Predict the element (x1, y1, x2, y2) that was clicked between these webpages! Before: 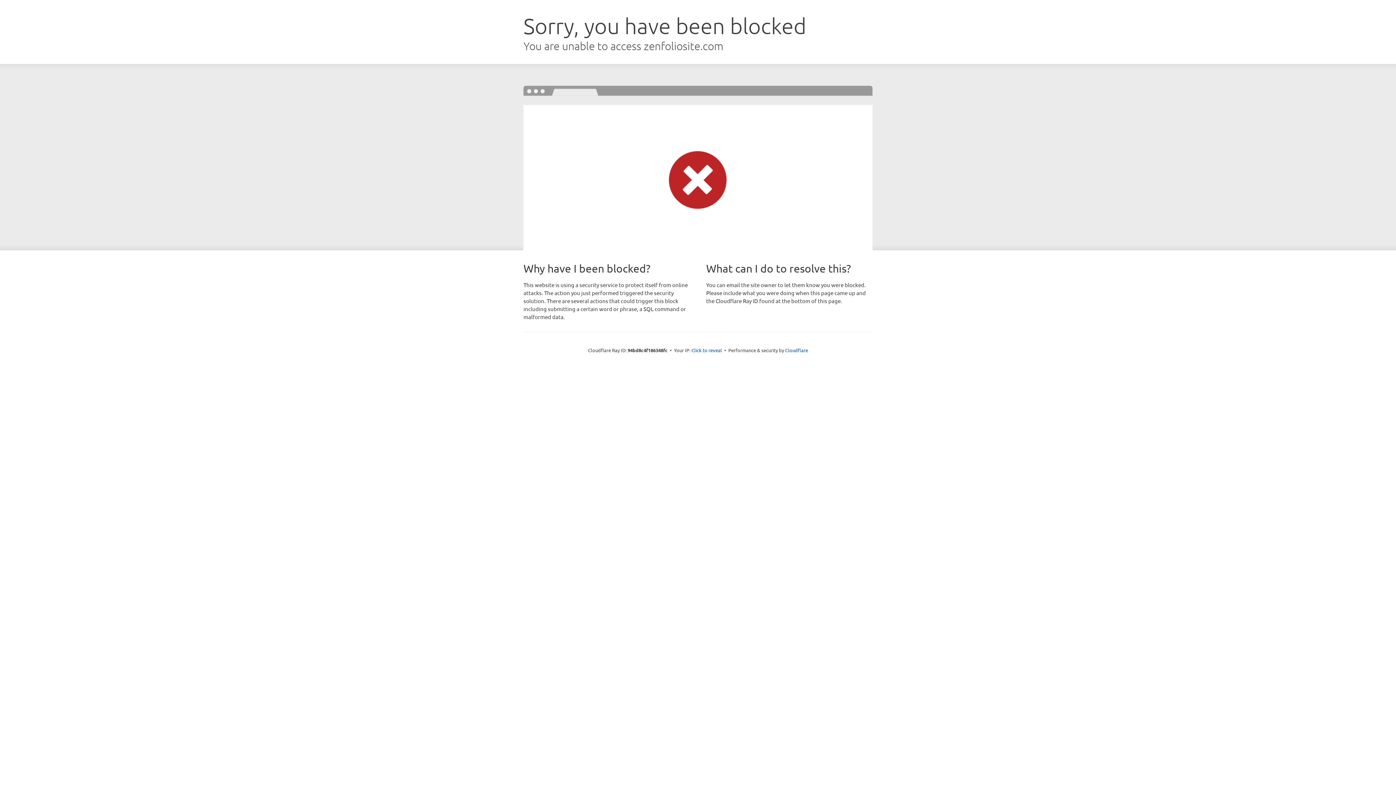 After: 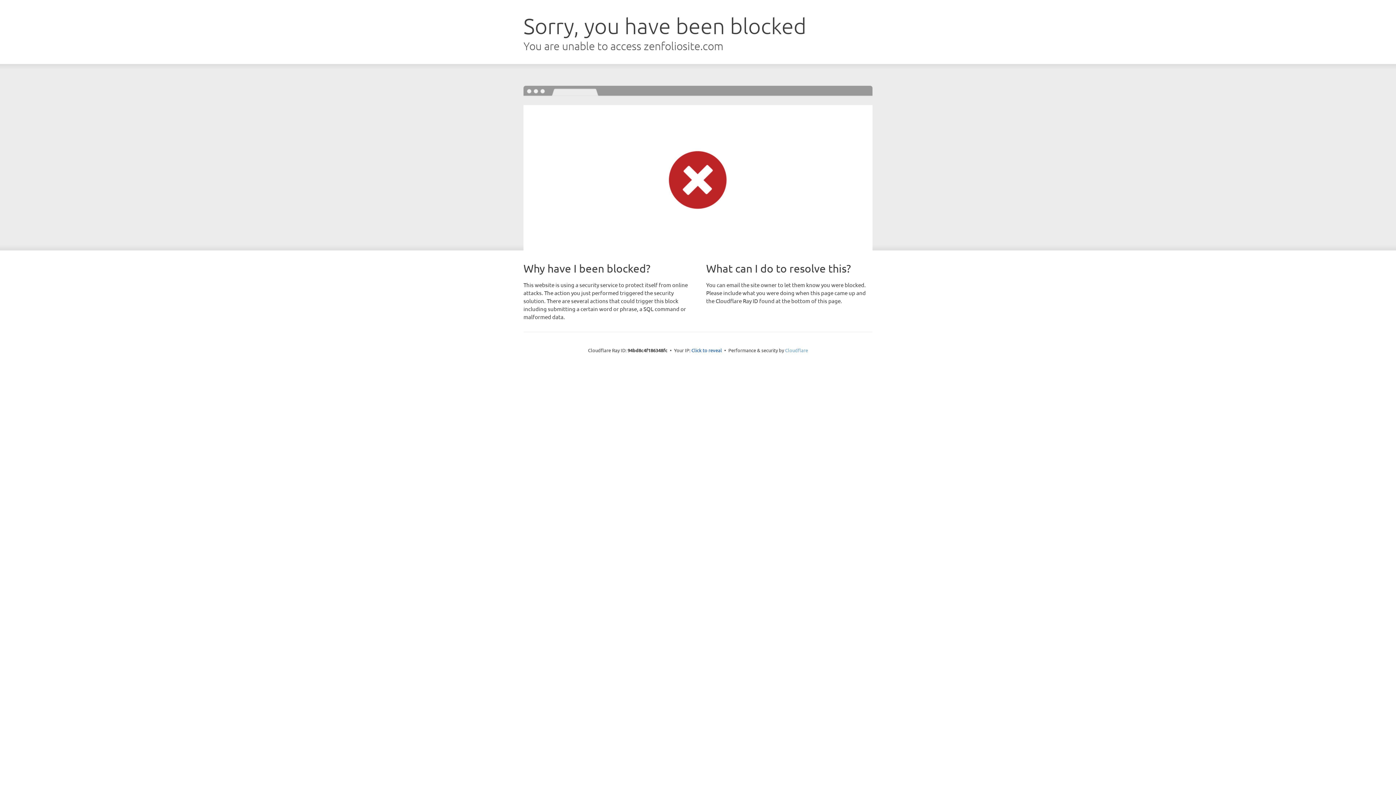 Action: bbox: (785, 347, 808, 353) label: Cloudflare